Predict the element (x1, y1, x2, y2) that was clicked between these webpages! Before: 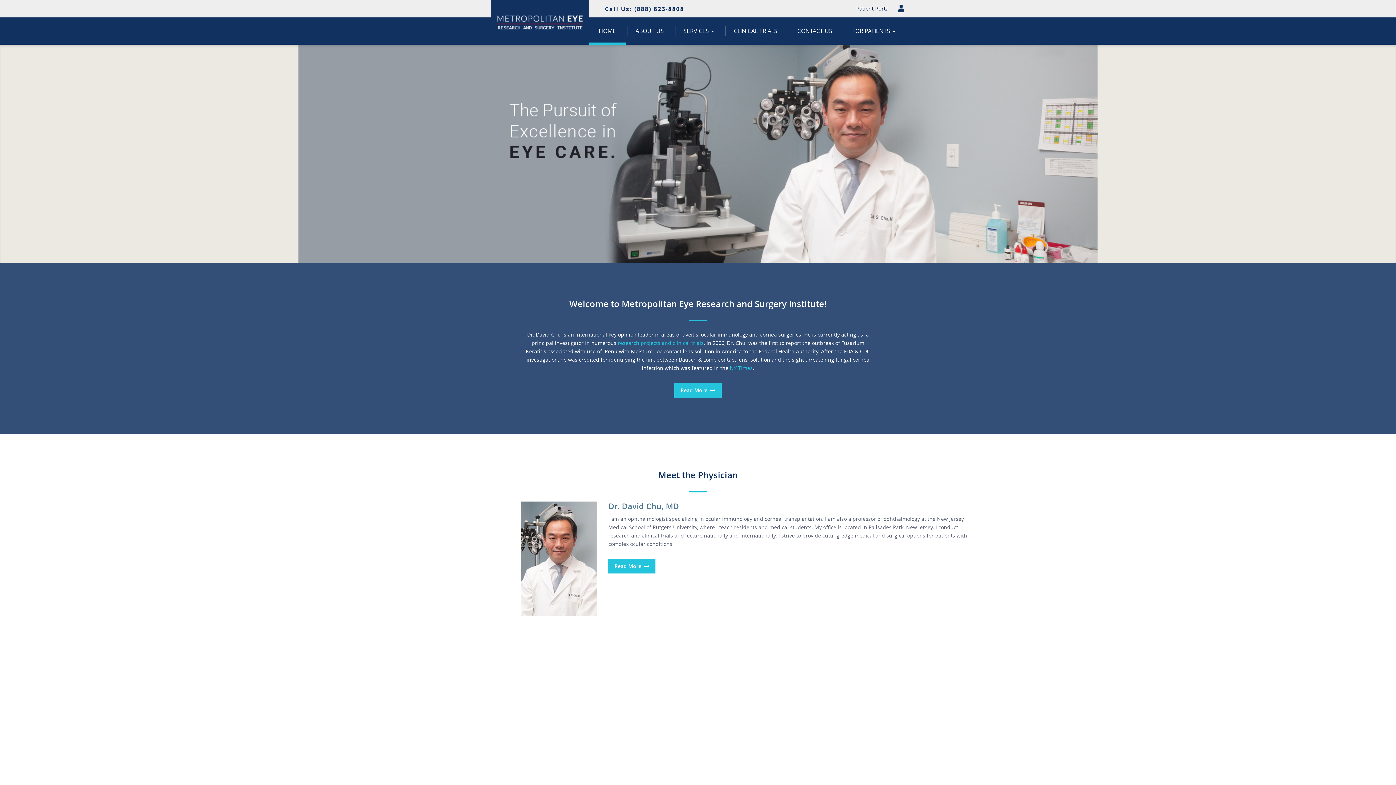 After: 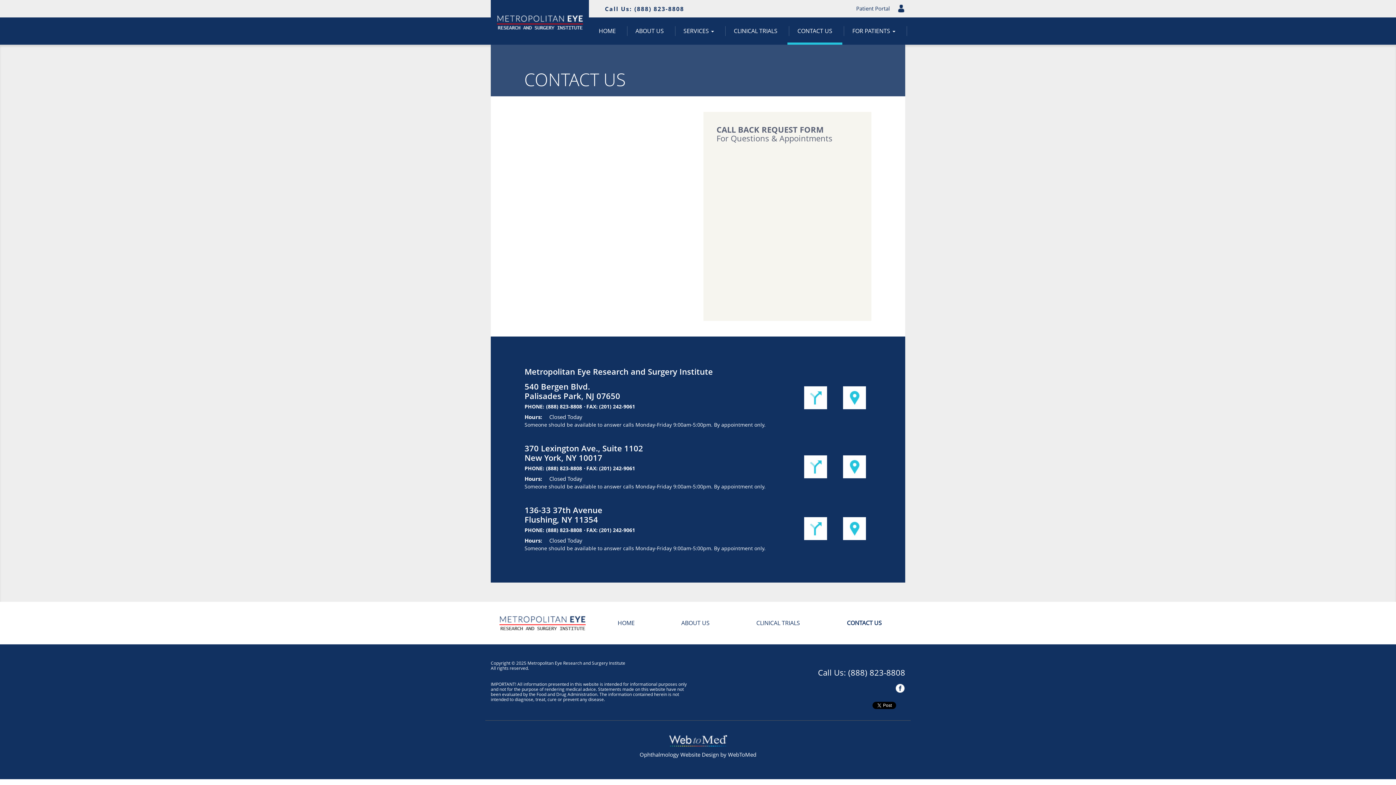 Action: bbox: (787, 17, 842, 44) label: CONTACT US